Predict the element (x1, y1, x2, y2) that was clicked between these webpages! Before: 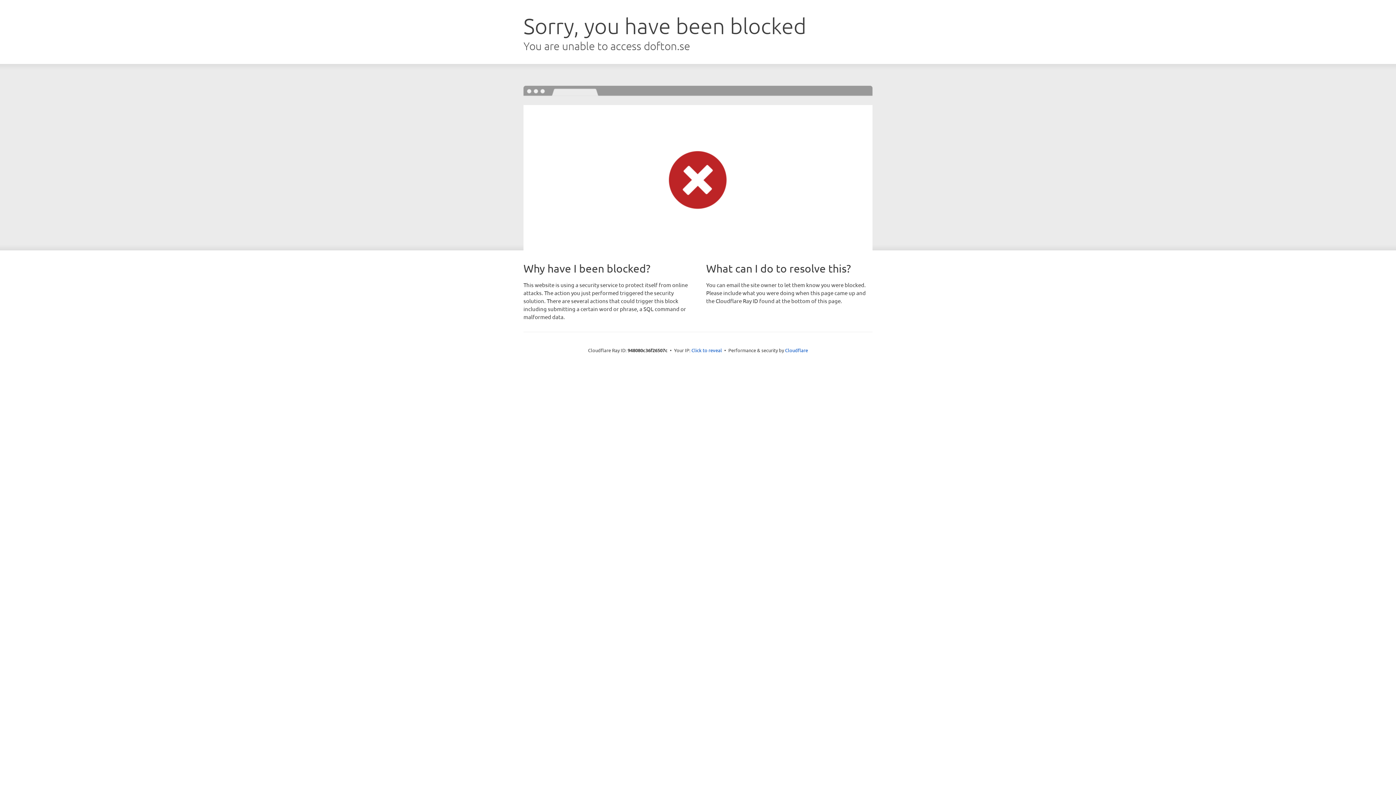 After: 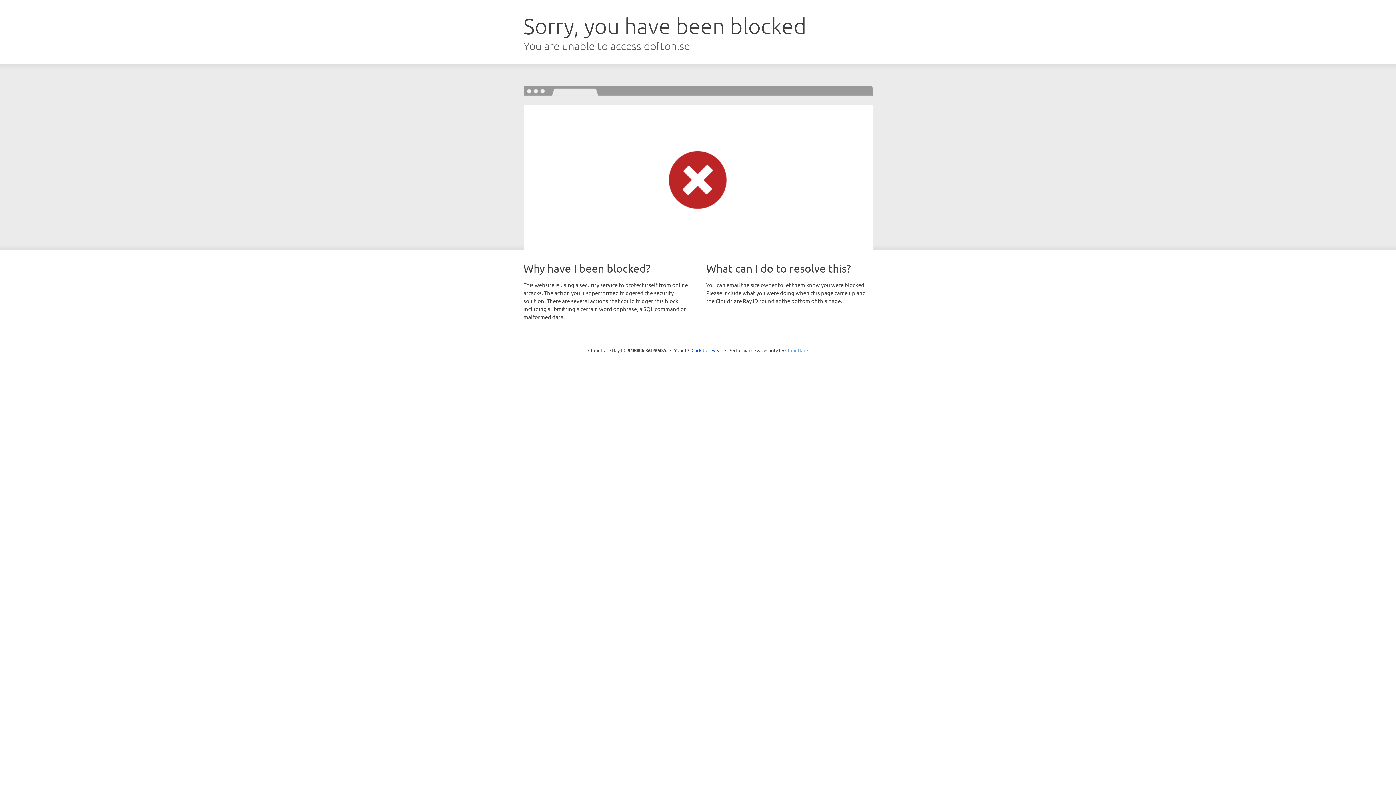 Action: label: Cloudflare bbox: (785, 347, 808, 353)